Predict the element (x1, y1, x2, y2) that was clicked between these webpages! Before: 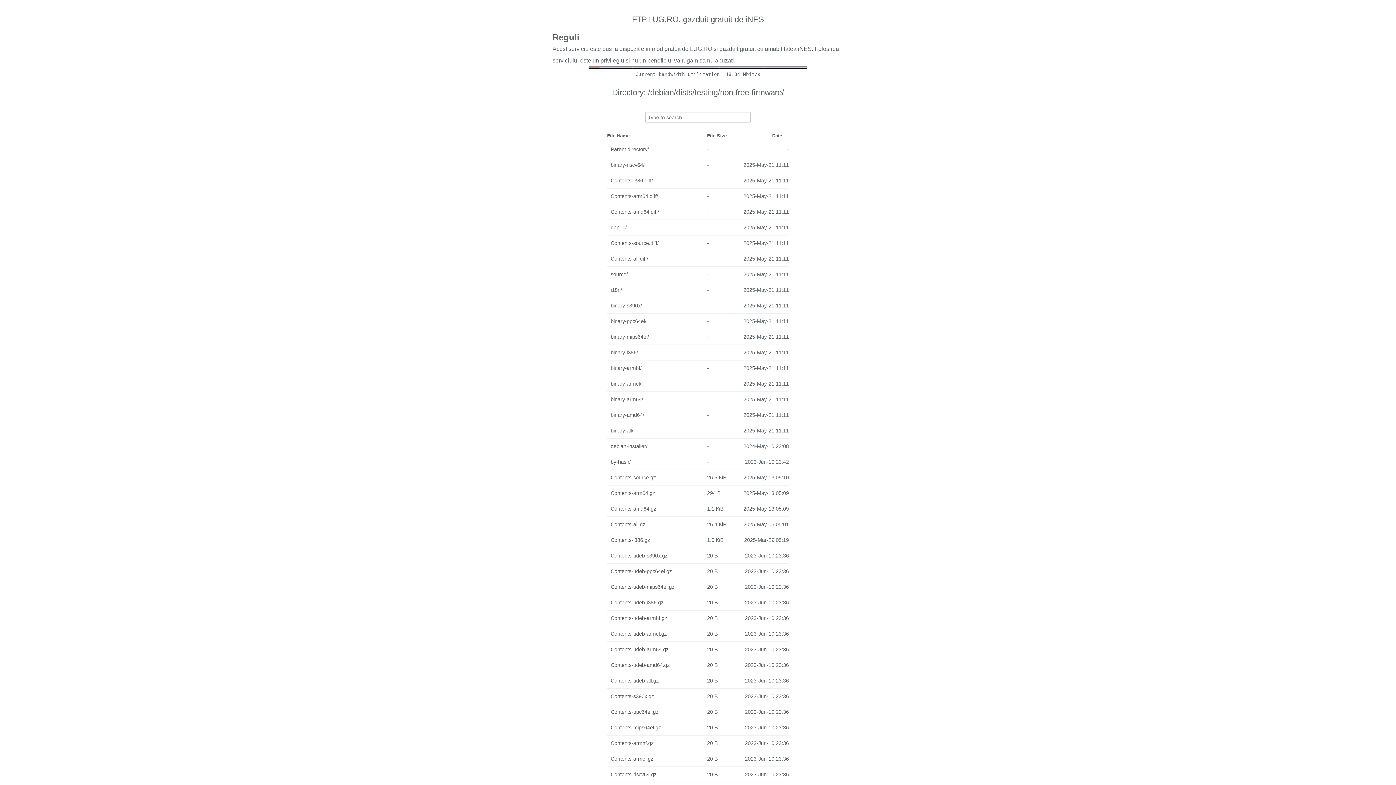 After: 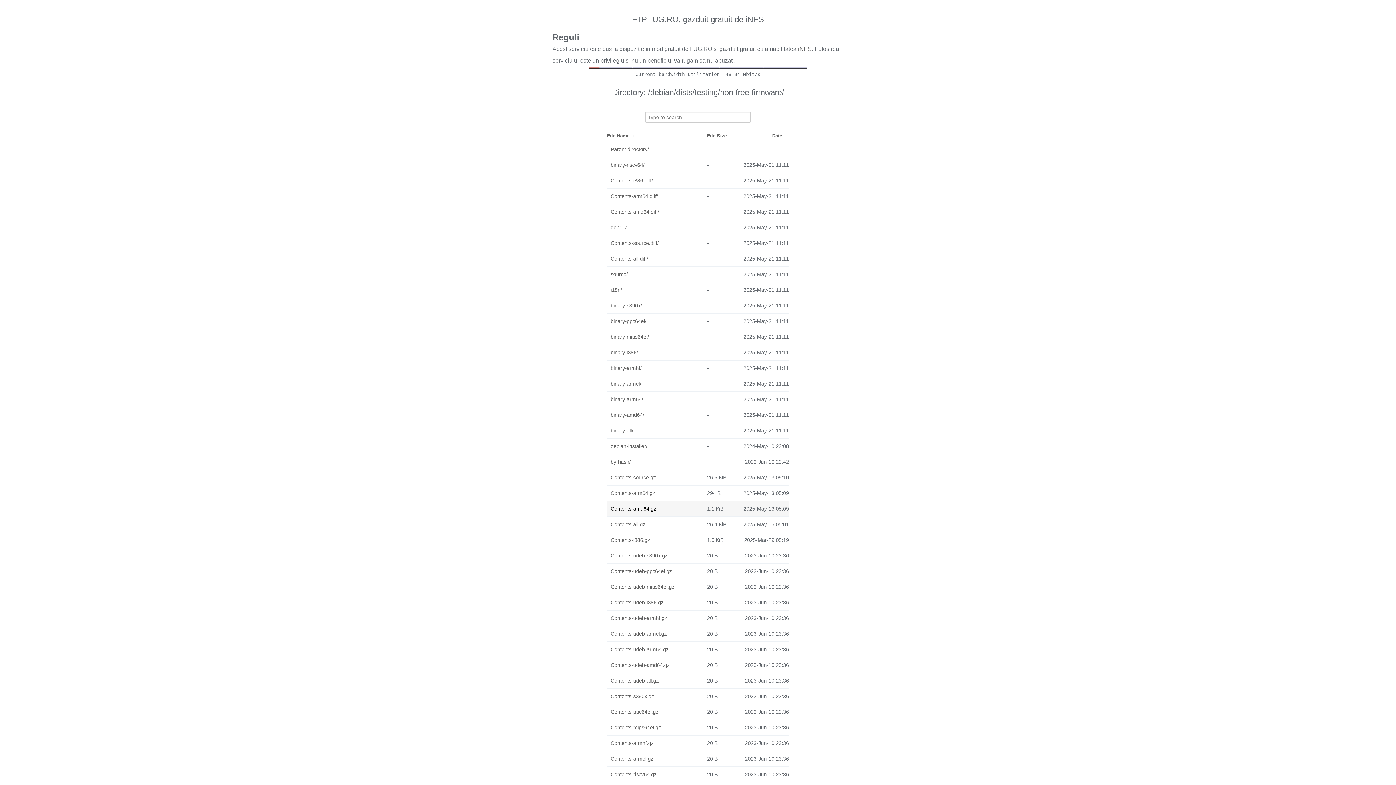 Action: label: Contents-amd64.gz bbox: (610, 503, 703, 514)